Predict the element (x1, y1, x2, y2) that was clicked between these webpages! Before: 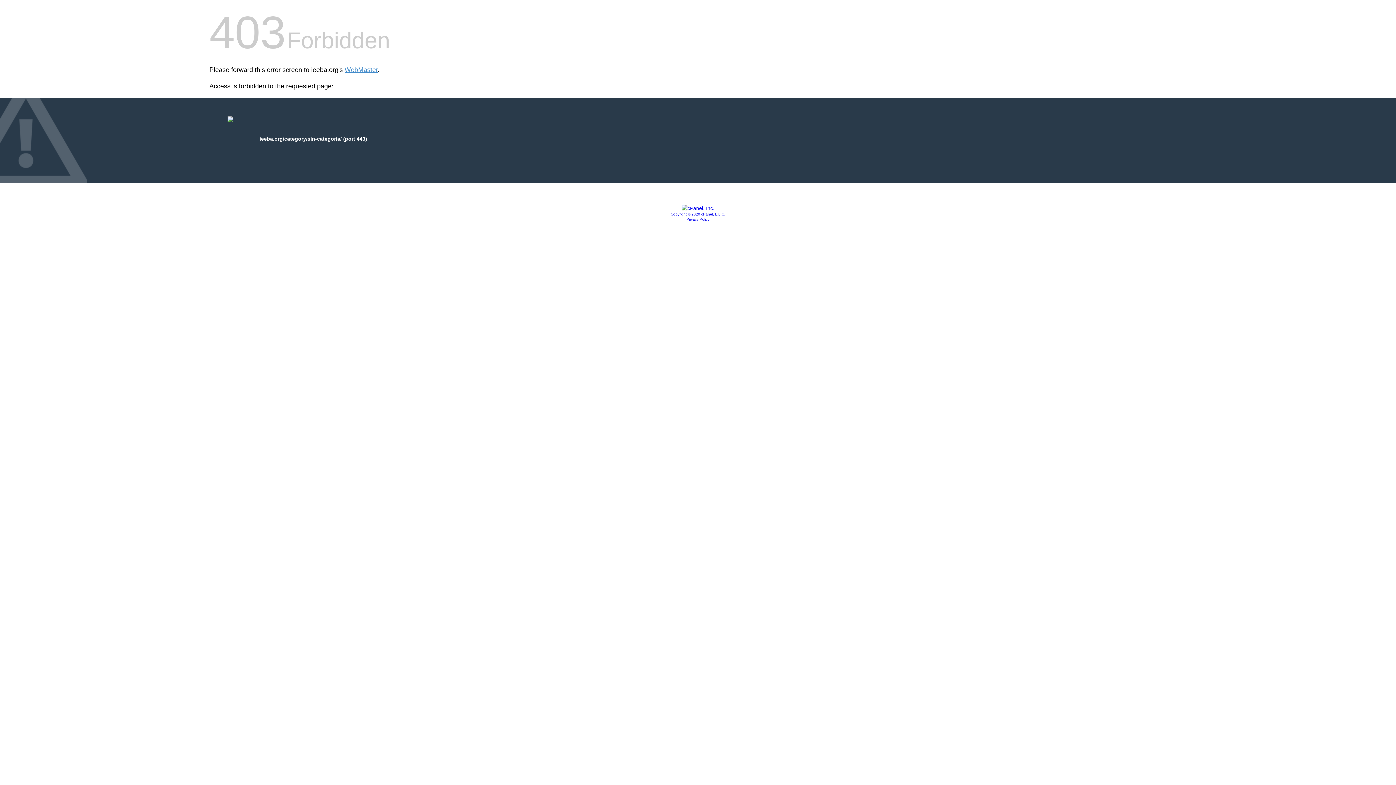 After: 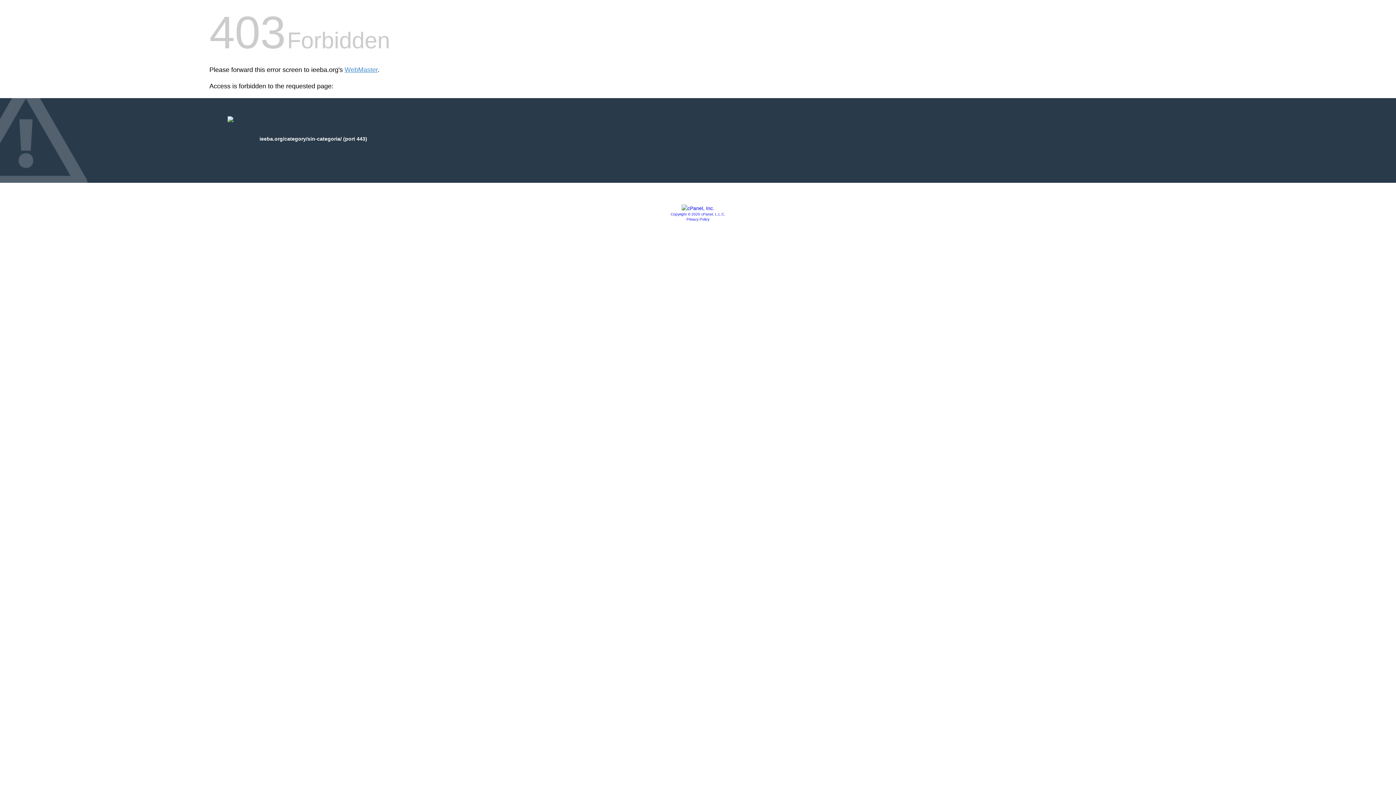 Action: bbox: (681, 205, 714, 211)